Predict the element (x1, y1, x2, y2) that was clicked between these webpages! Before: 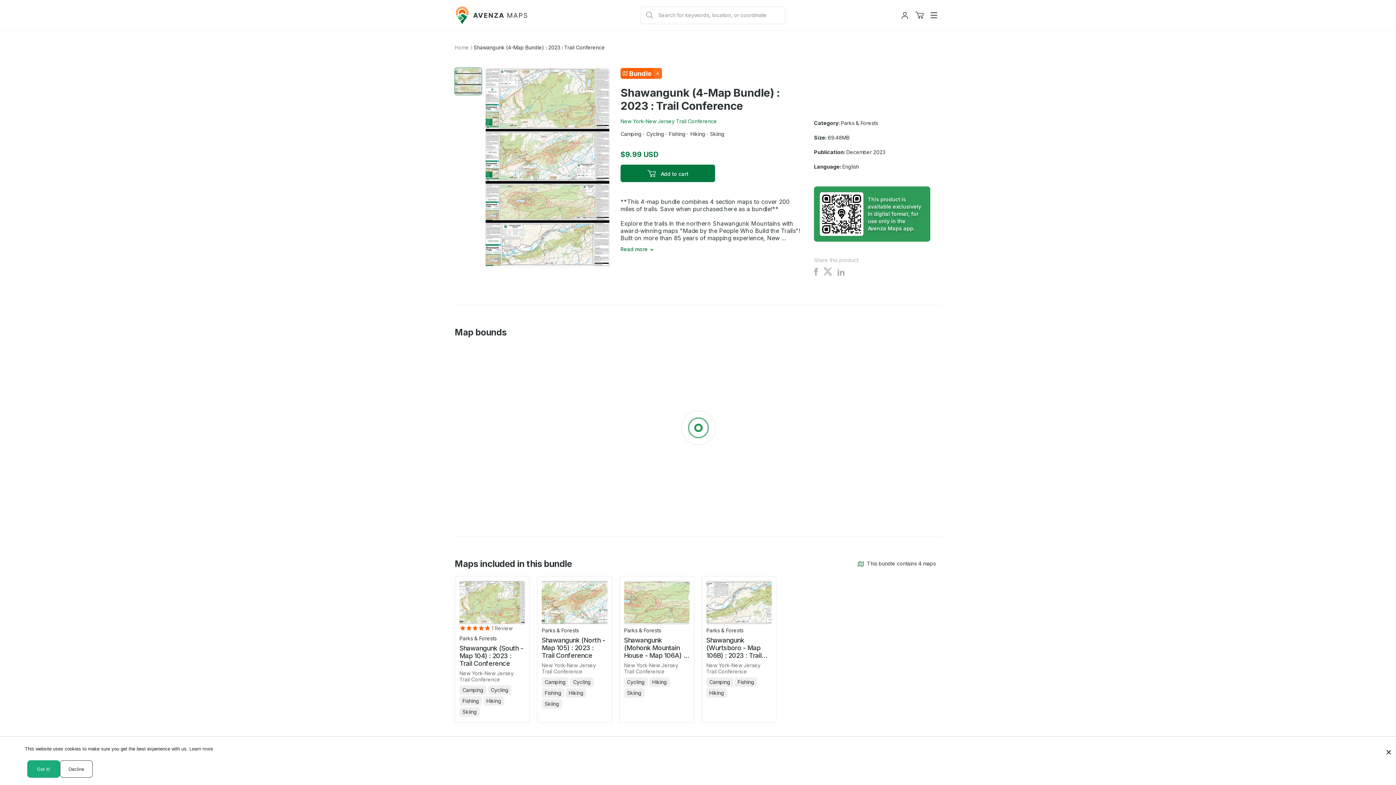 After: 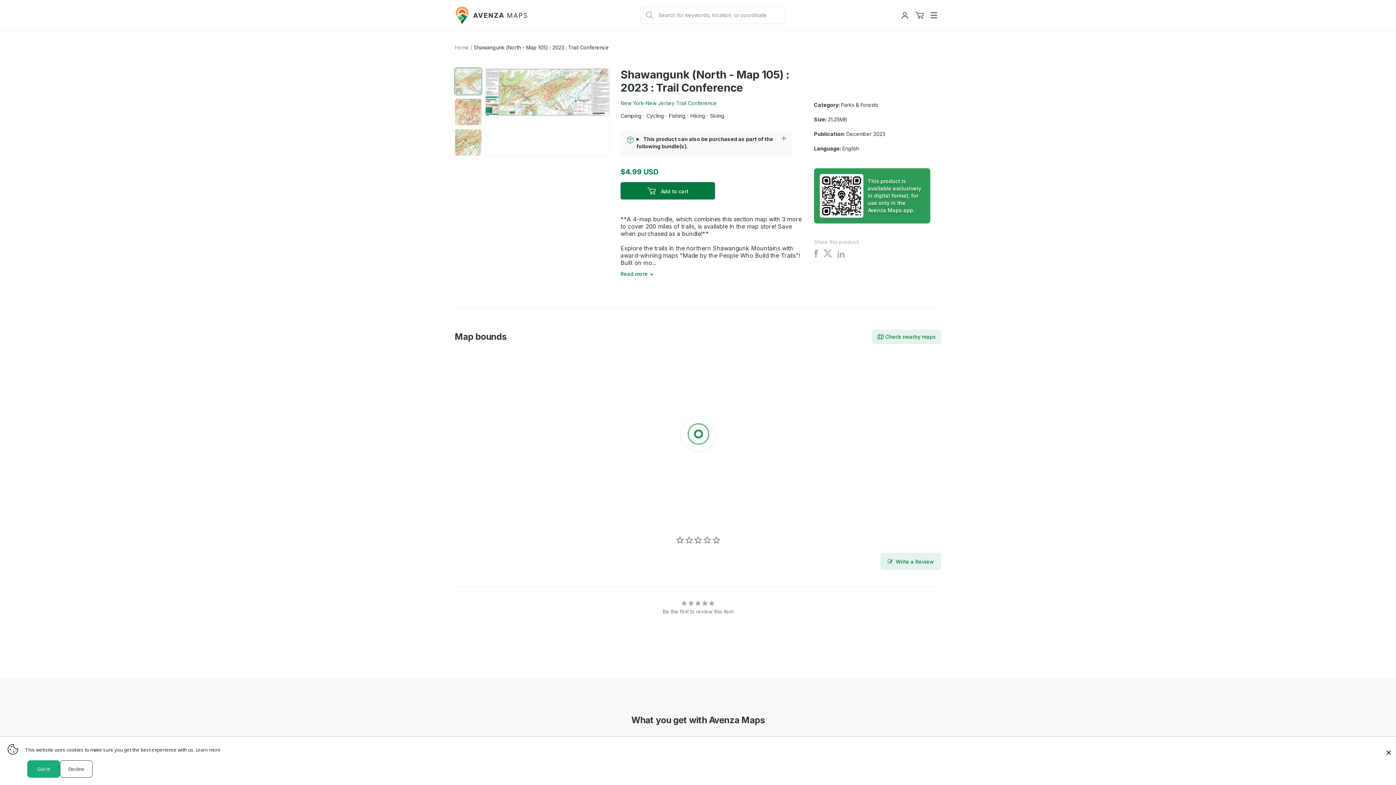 Action: bbox: (541, 581, 607, 624)